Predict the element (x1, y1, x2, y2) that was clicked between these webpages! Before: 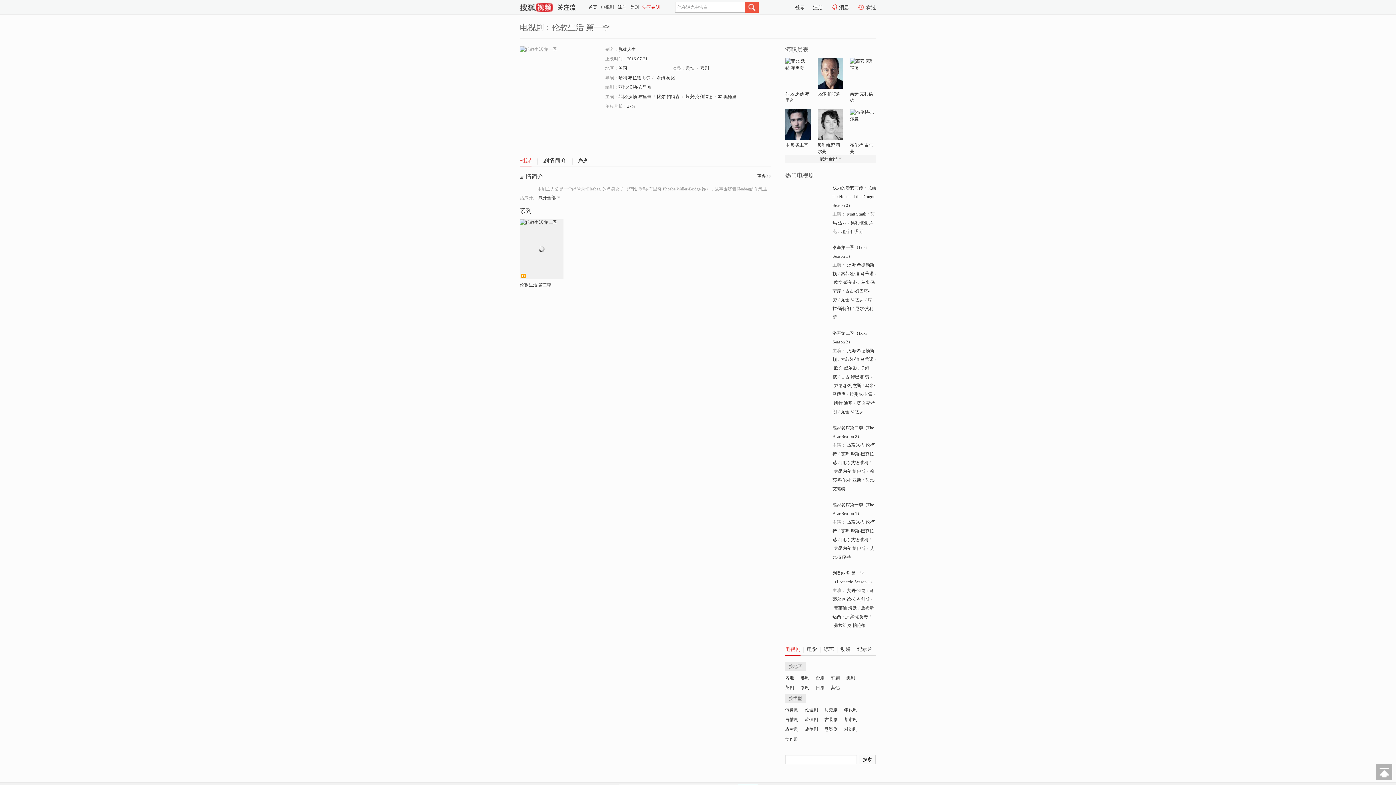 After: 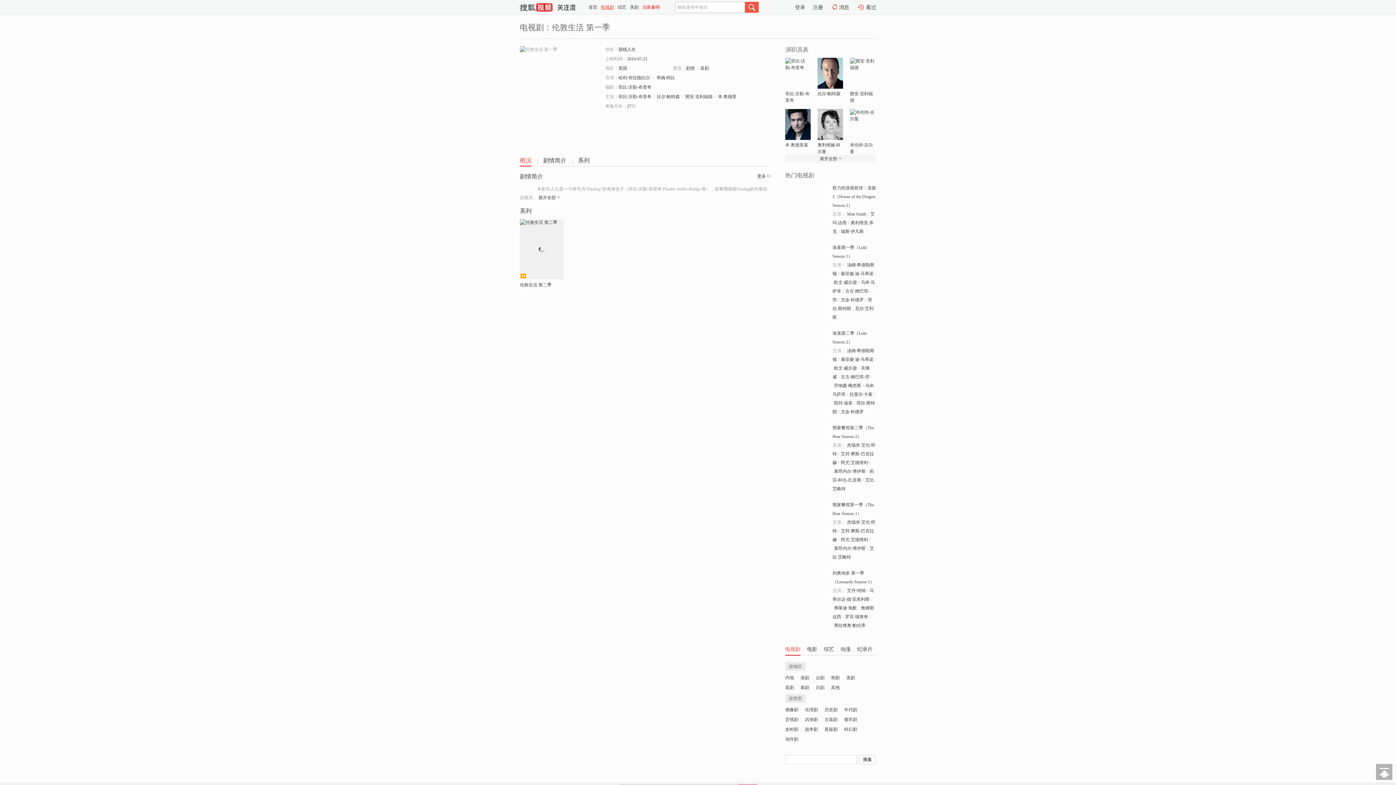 Action: label: 电视剧 bbox: (601, 1, 614, 12)